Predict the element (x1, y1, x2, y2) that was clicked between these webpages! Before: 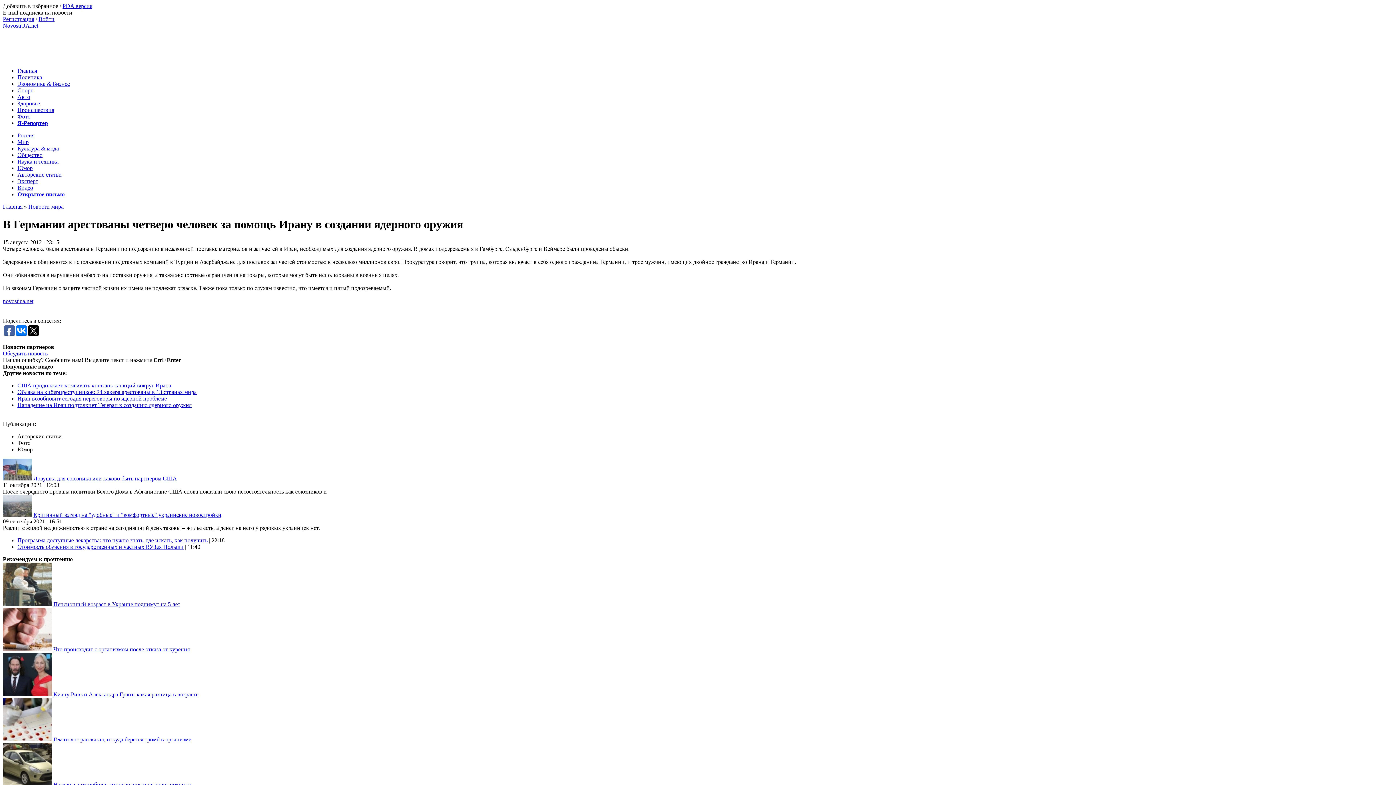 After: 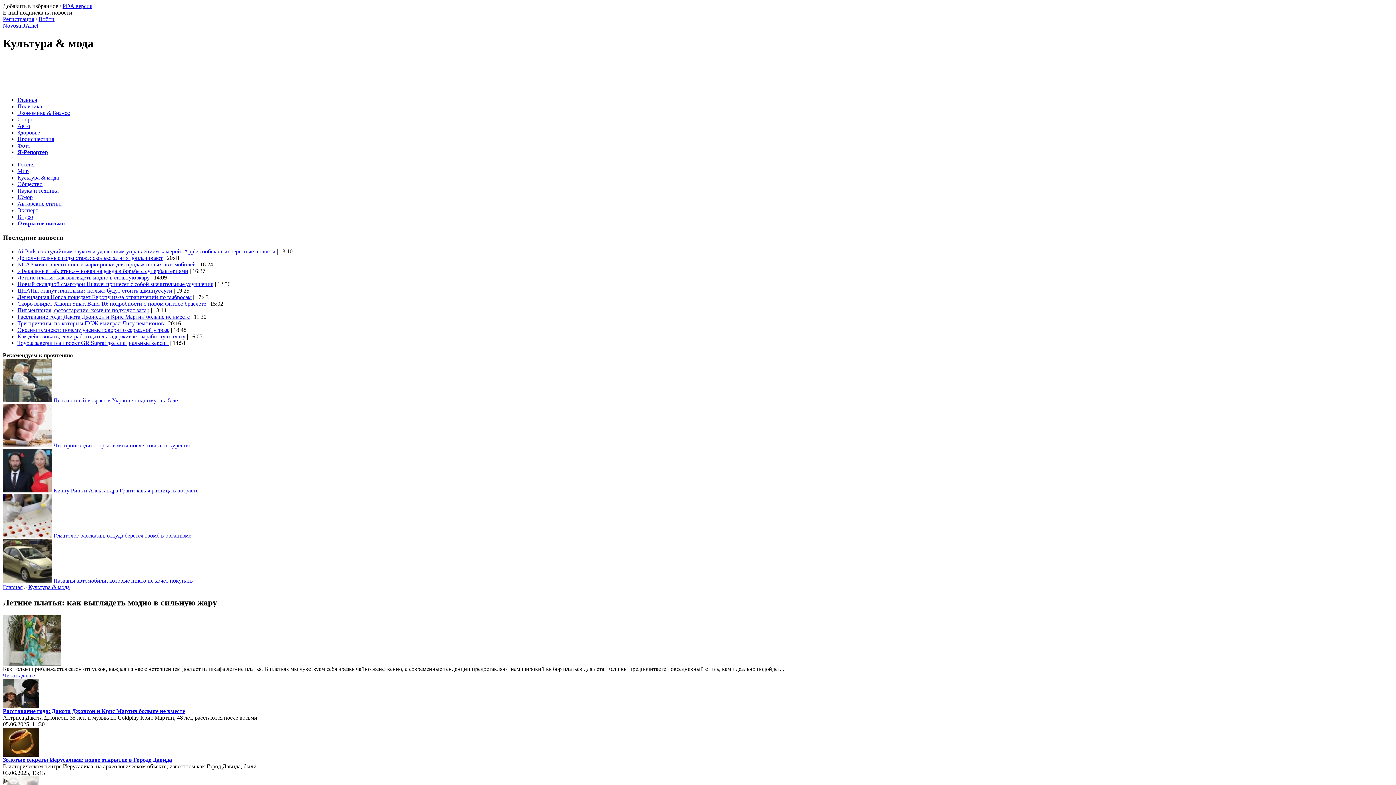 Action: label: Культура & мода bbox: (17, 145, 58, 151)